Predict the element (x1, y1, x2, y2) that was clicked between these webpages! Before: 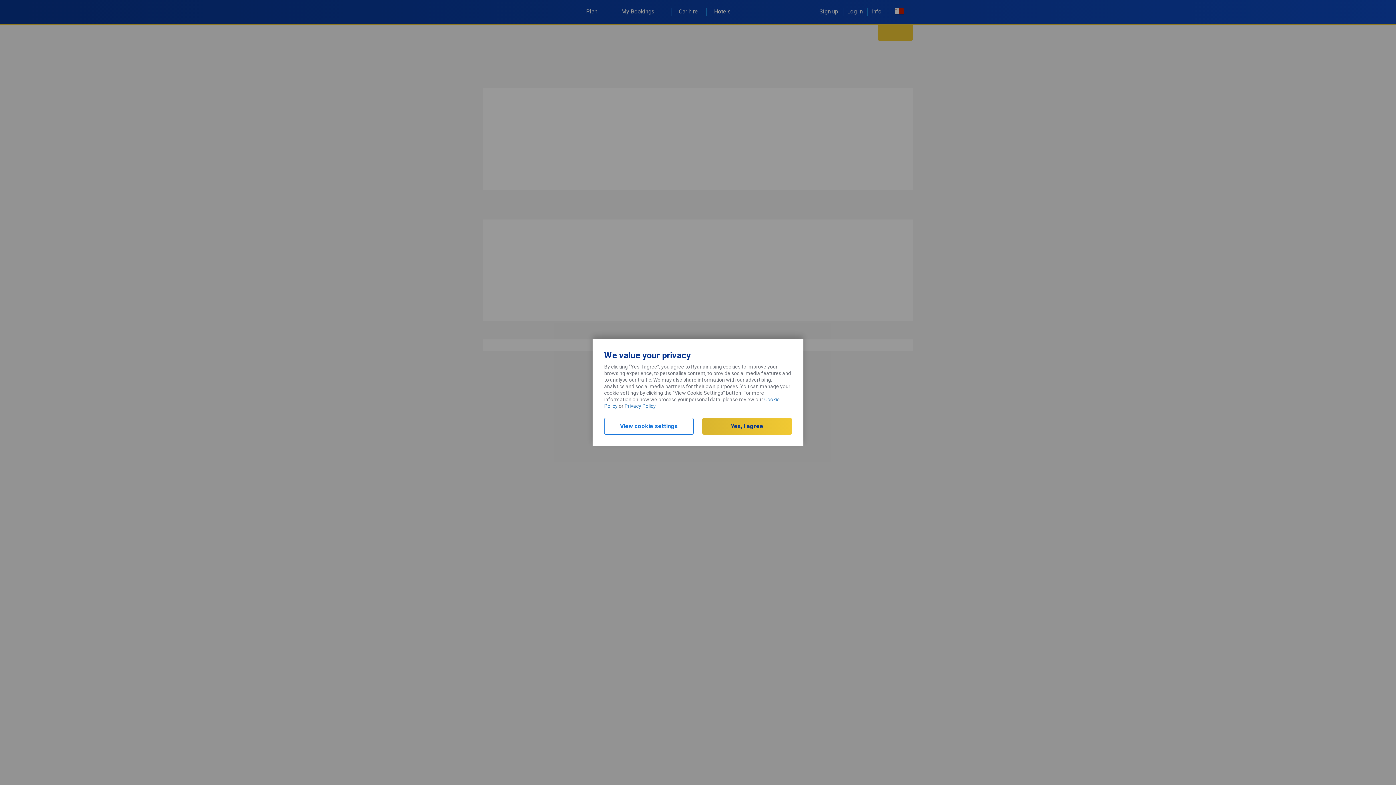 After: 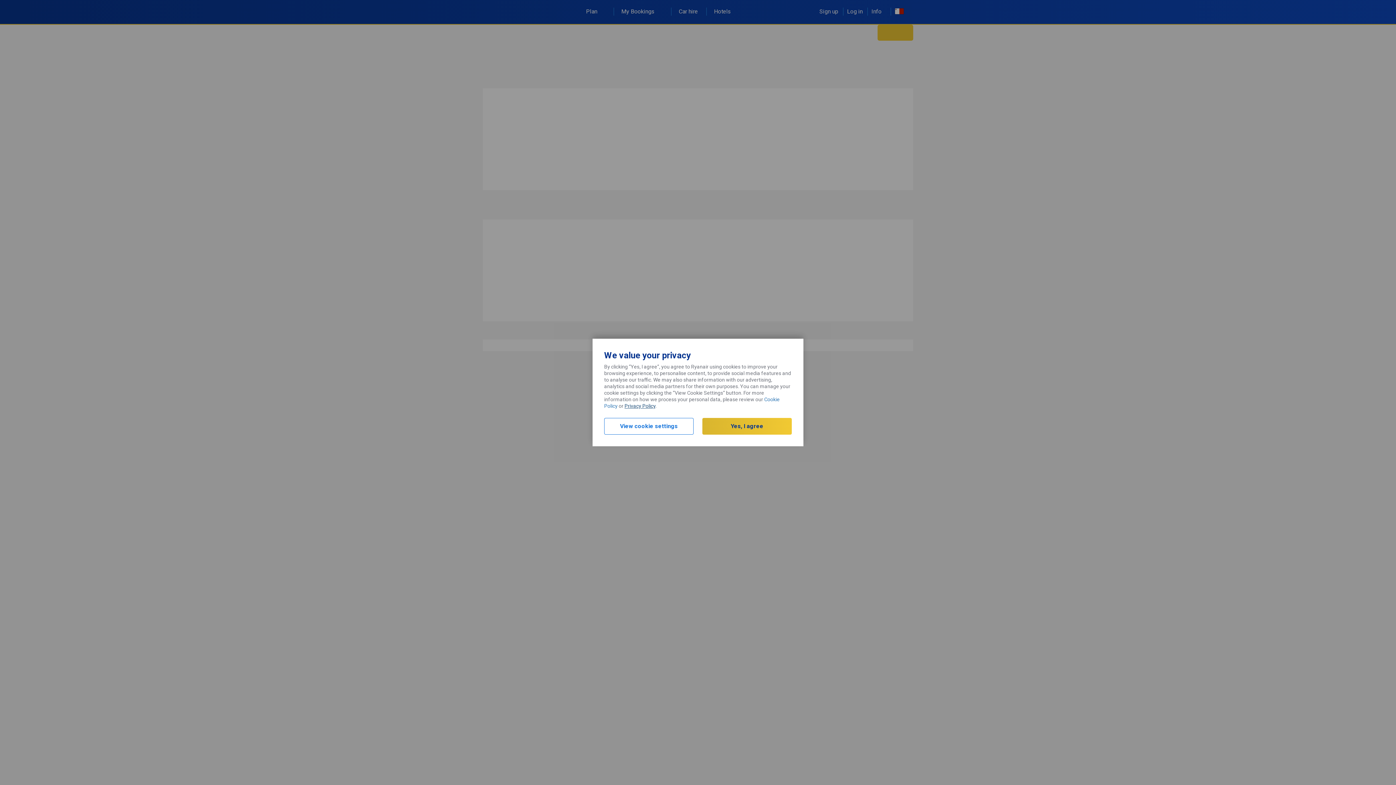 Action: bbox: (624, 403, 655, 409) label: Privacy Policy